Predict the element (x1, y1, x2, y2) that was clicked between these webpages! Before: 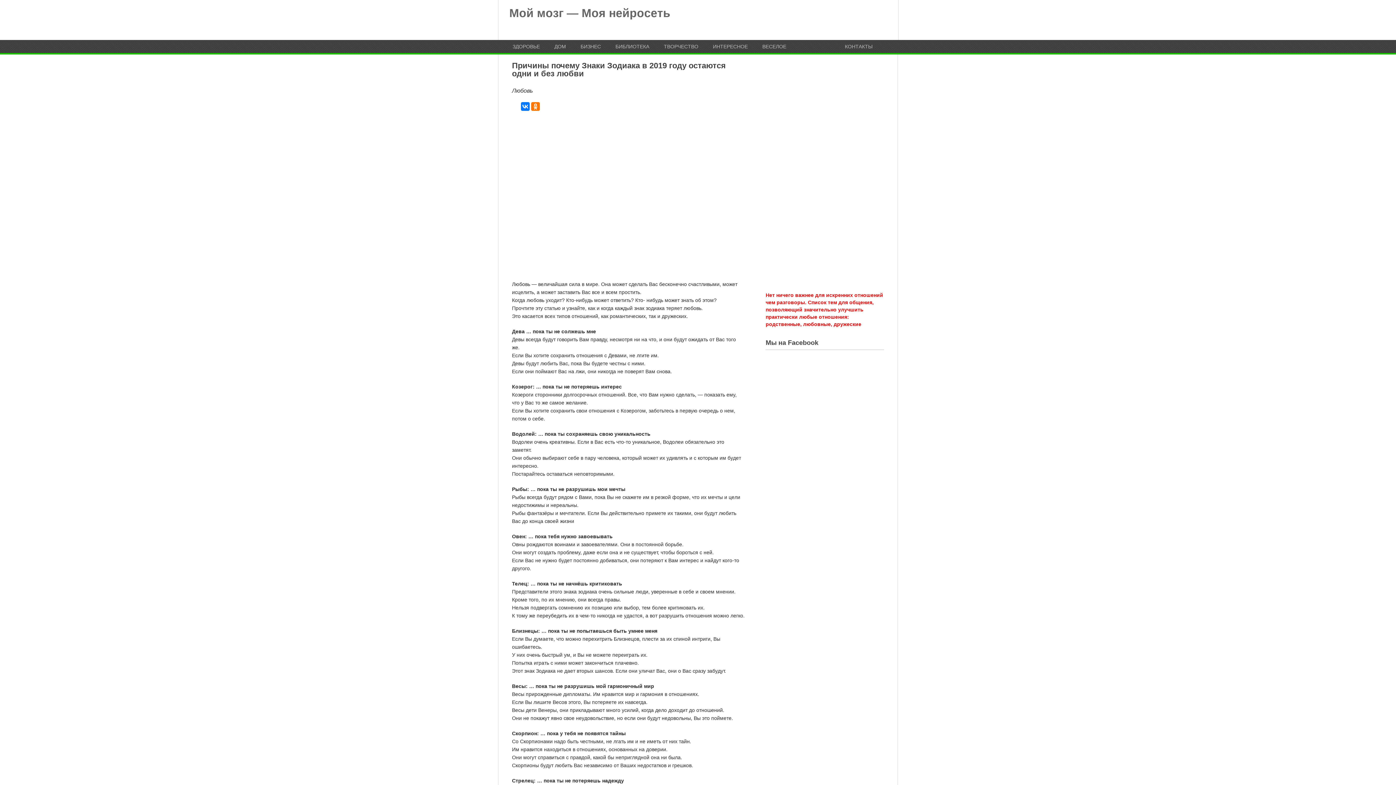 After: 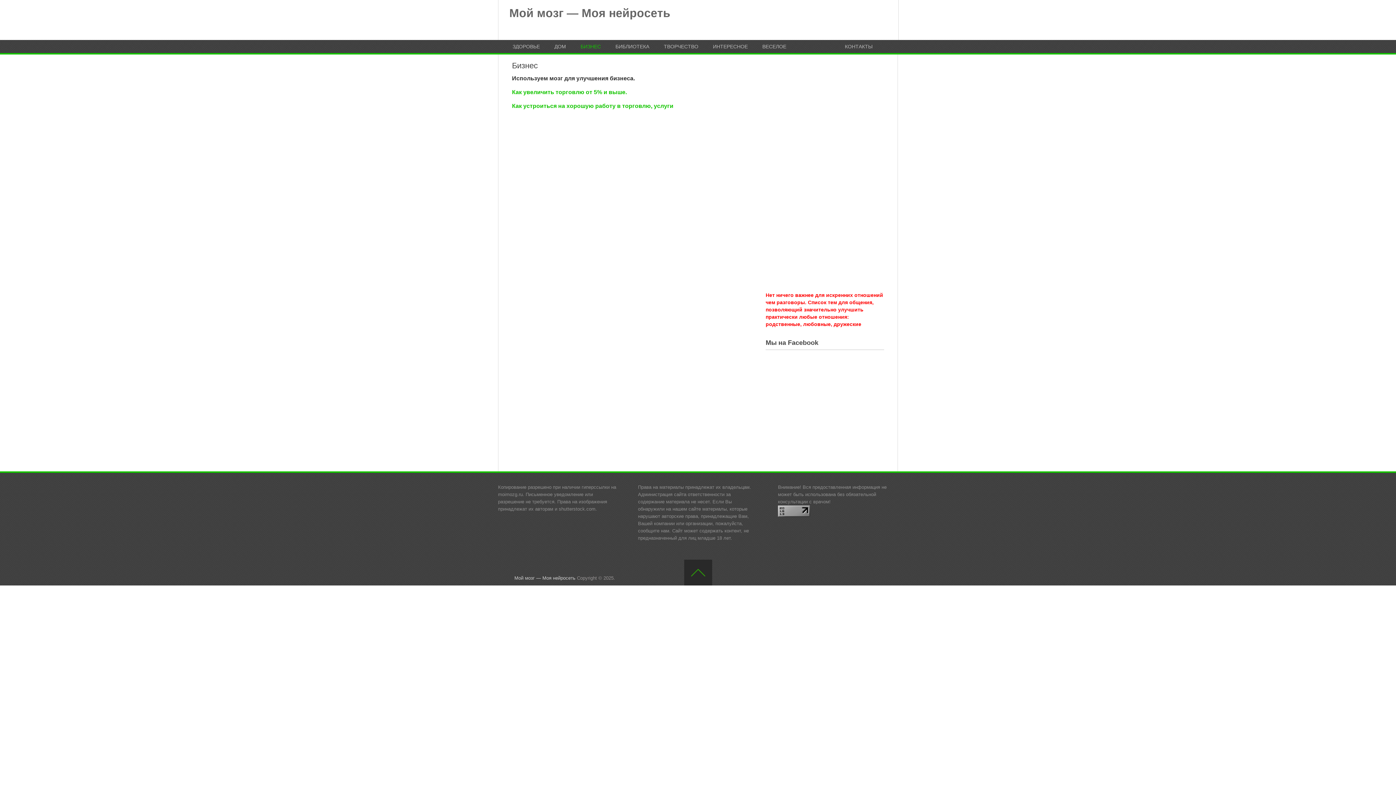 Action: bbox: (580, 44, 601, 49) label: БИЗНЕС